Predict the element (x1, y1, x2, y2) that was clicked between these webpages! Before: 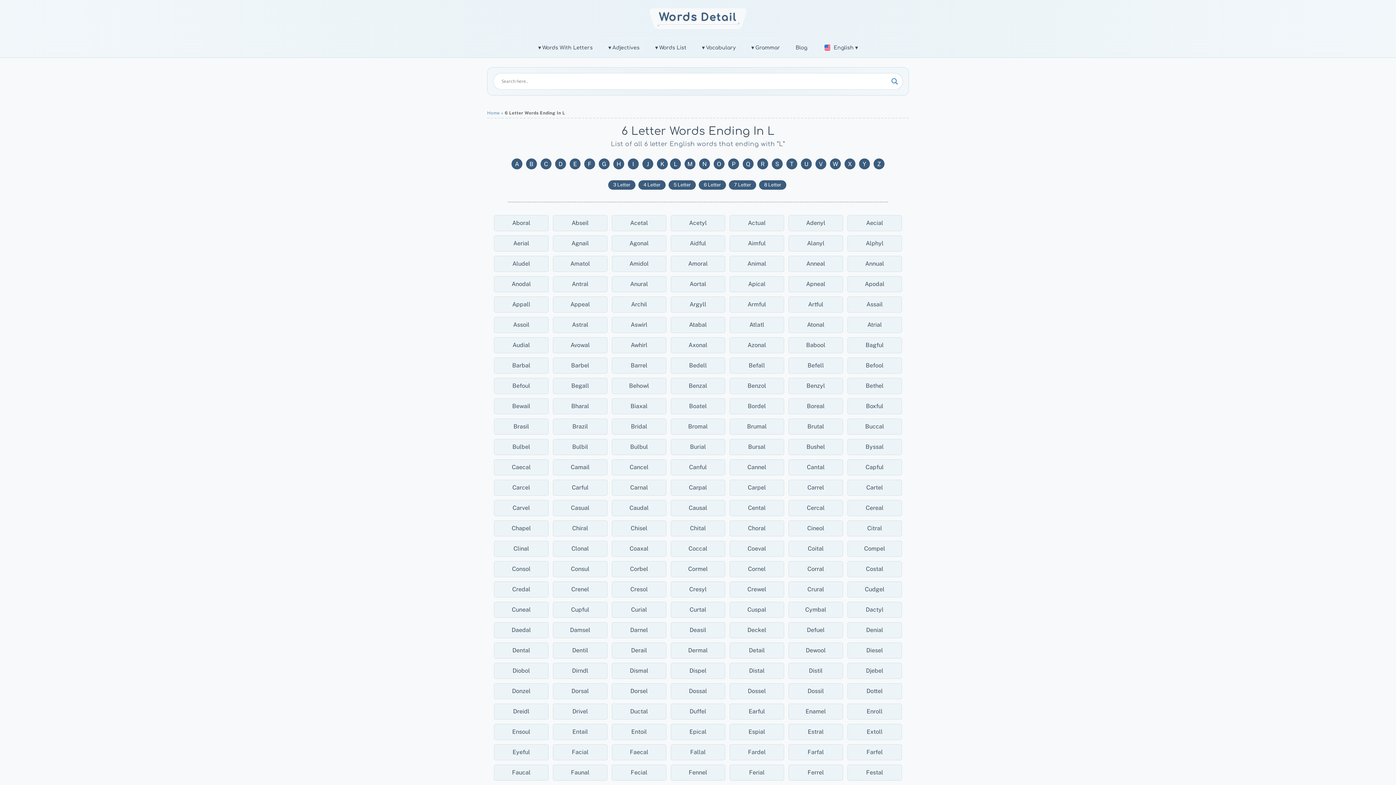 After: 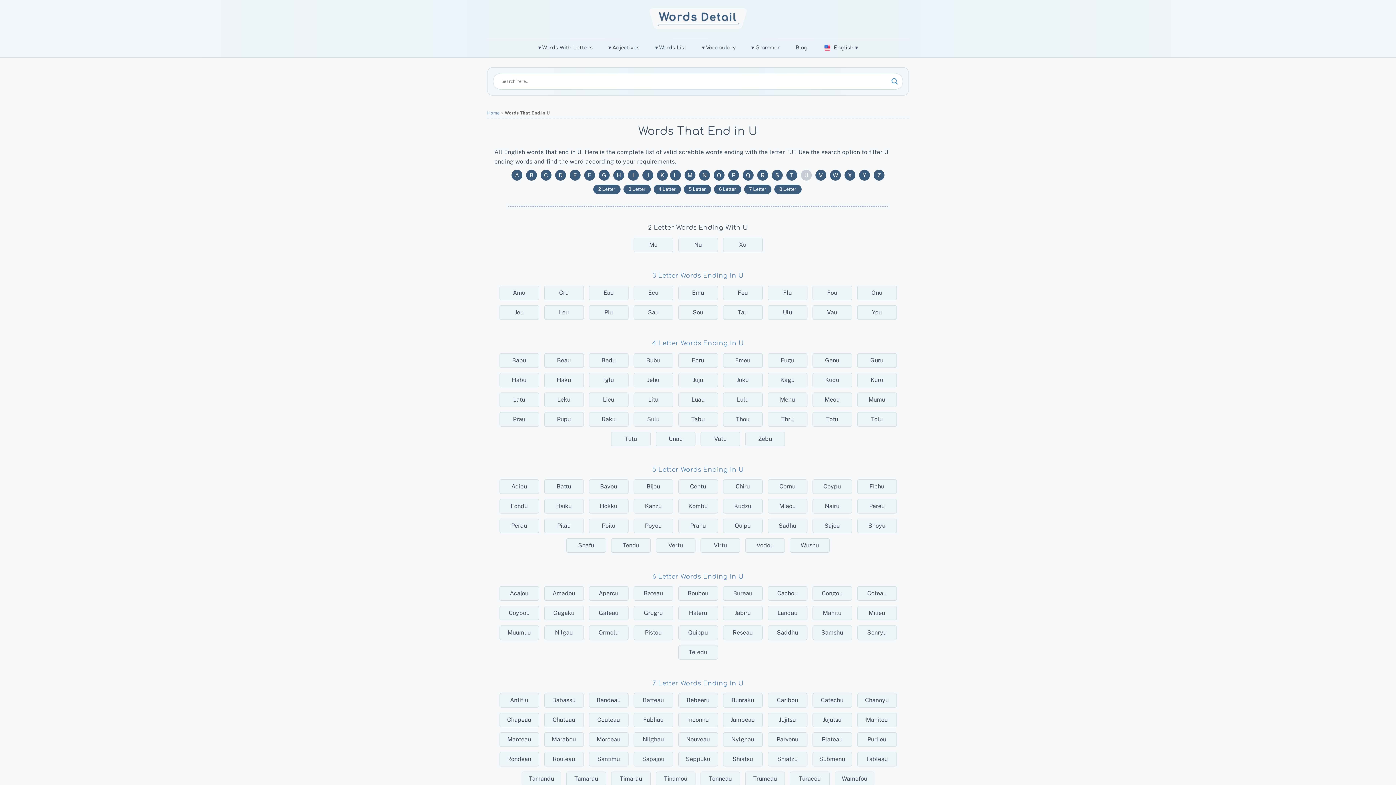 Action: label: U bbox: (801, 158, 812, 169)